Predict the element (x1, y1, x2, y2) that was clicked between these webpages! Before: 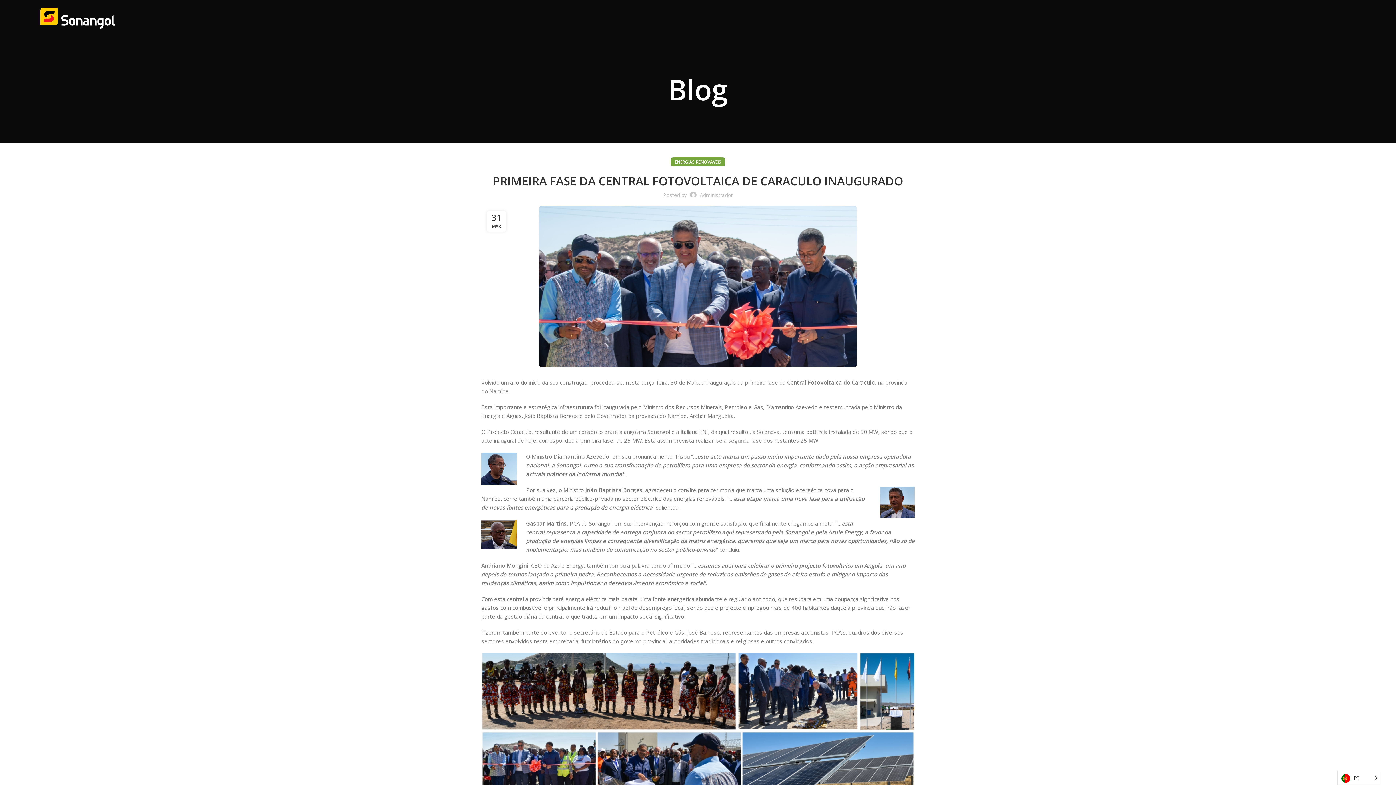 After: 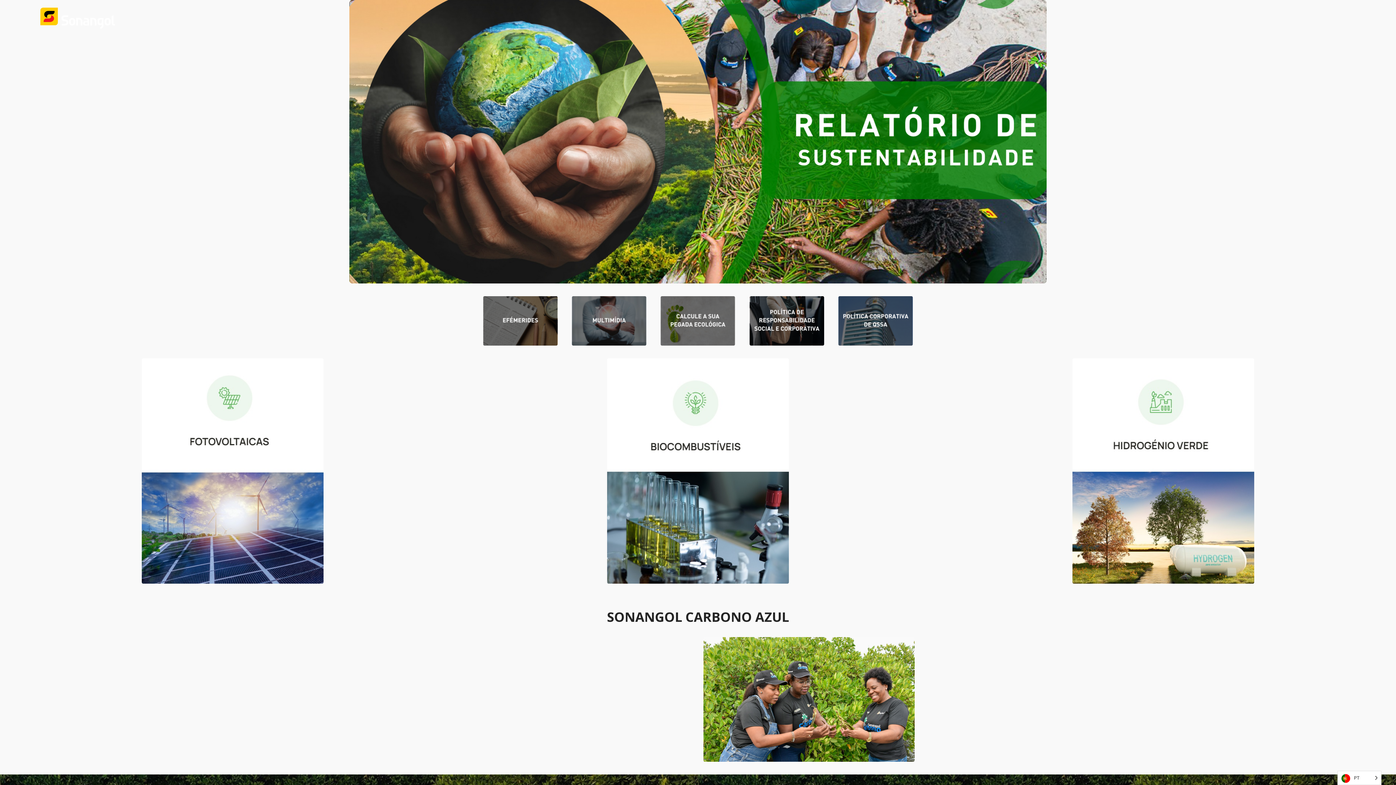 Action: bbox: (40, 13, 114, 21)